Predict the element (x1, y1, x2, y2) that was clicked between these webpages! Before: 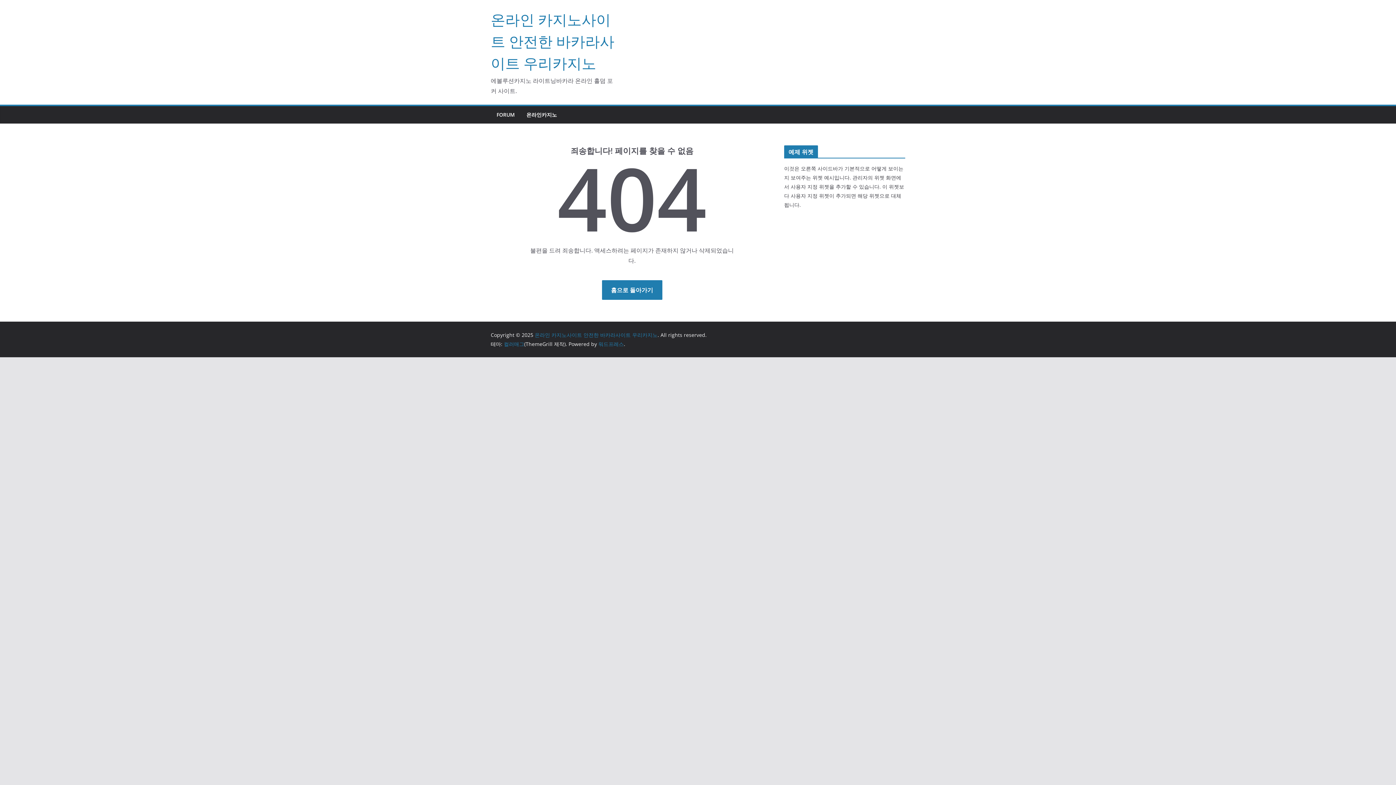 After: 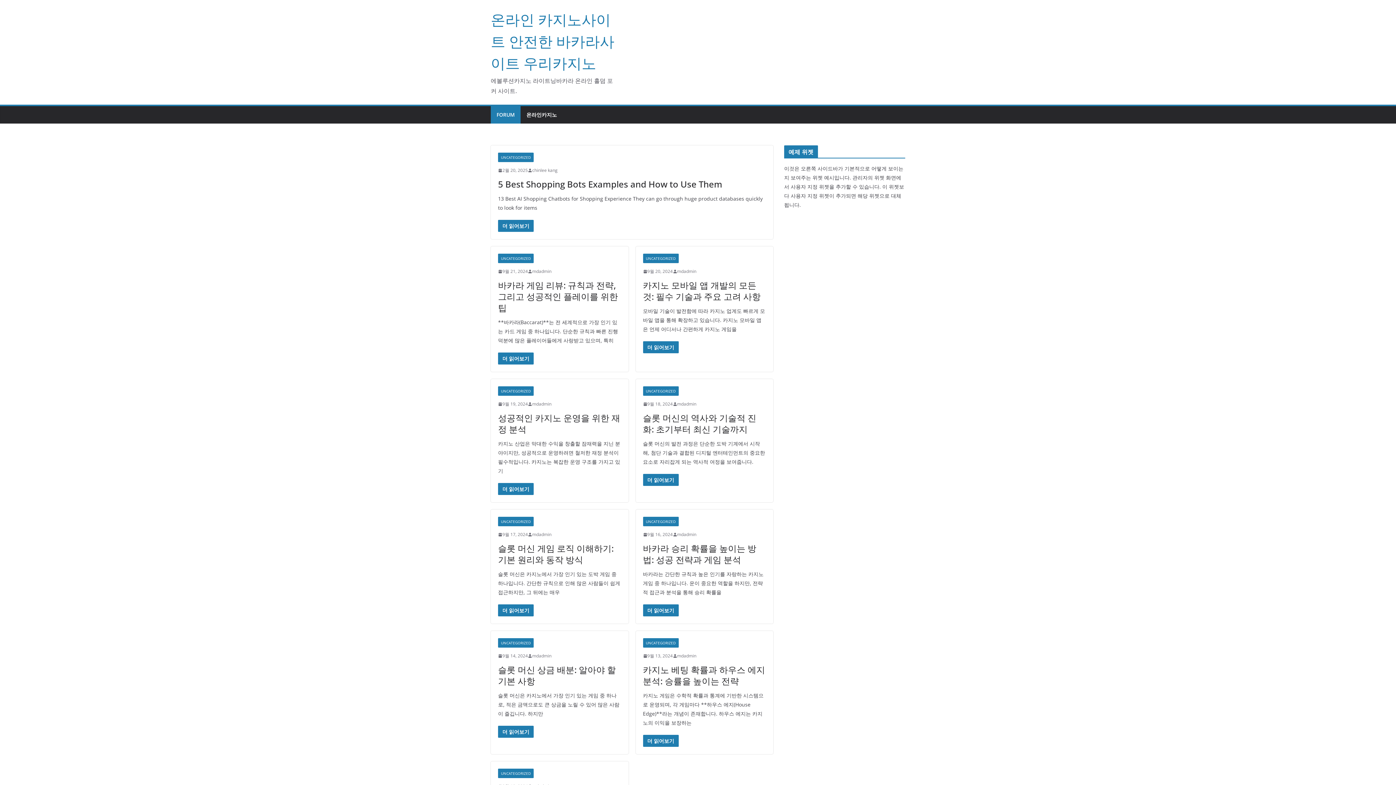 Action: label: FORUM bbox: (496, 109, 514, 120)